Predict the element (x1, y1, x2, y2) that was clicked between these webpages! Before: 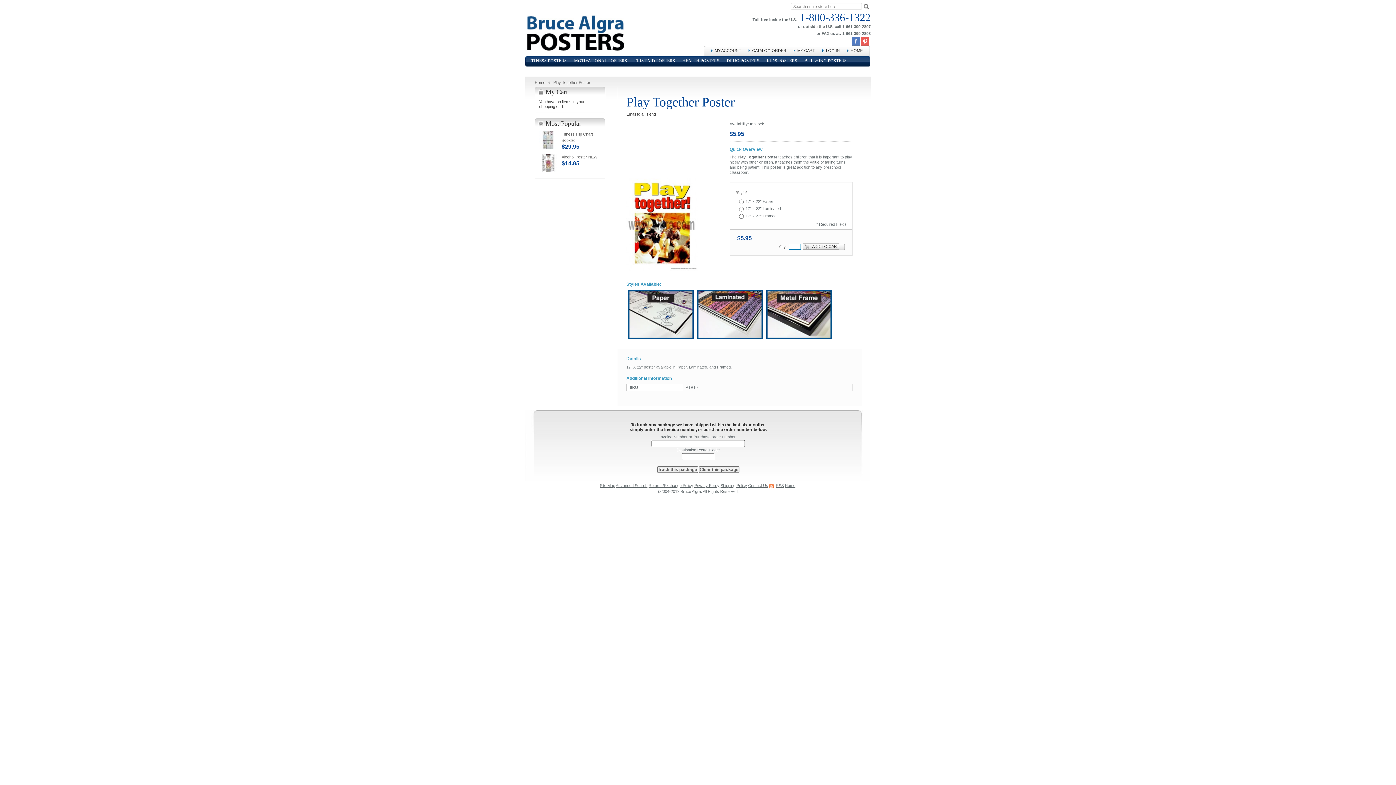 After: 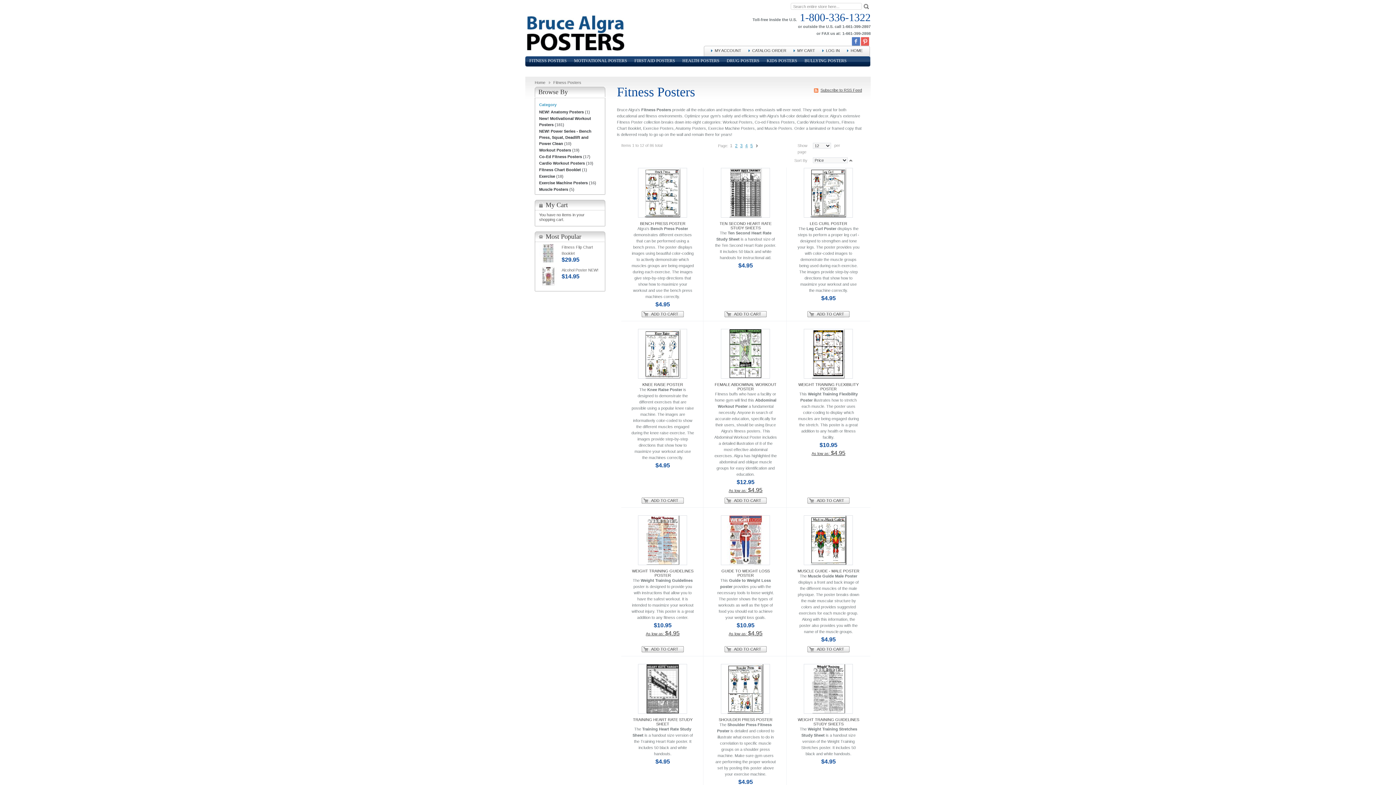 Action: bbox: (525, 56, 570, 66) label: FITNESS POSTERS